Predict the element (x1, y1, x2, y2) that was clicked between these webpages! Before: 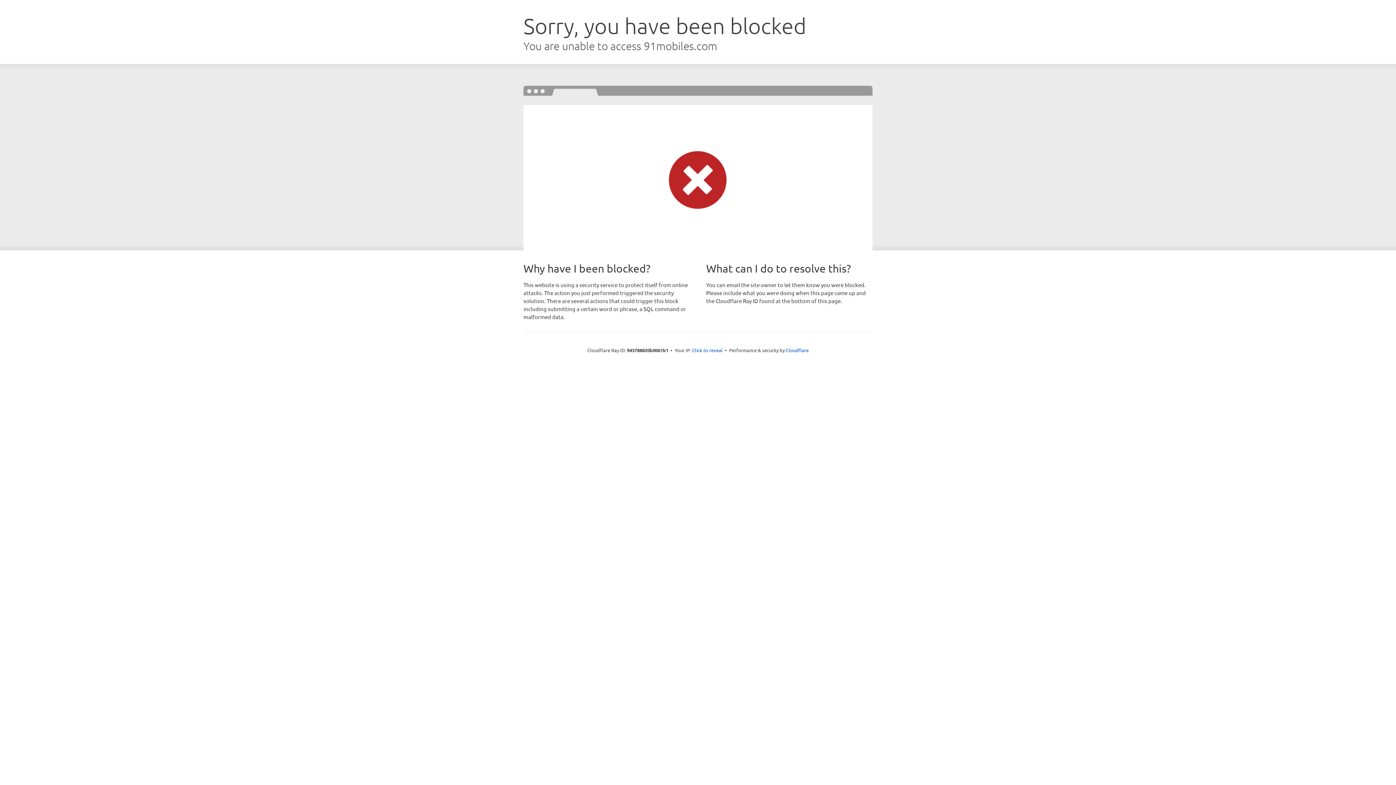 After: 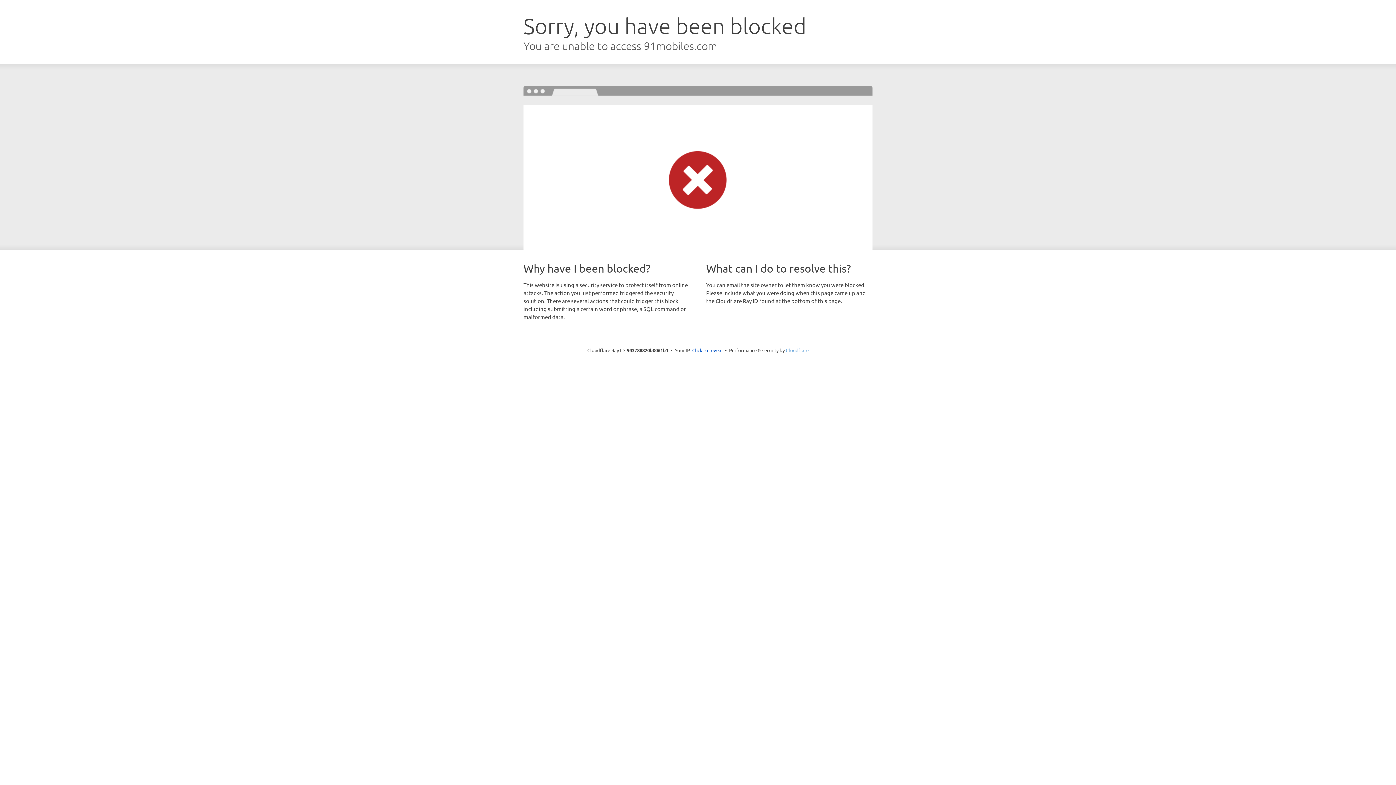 Action: label: Cloudflare bbox: (786, 347, 808, 353)